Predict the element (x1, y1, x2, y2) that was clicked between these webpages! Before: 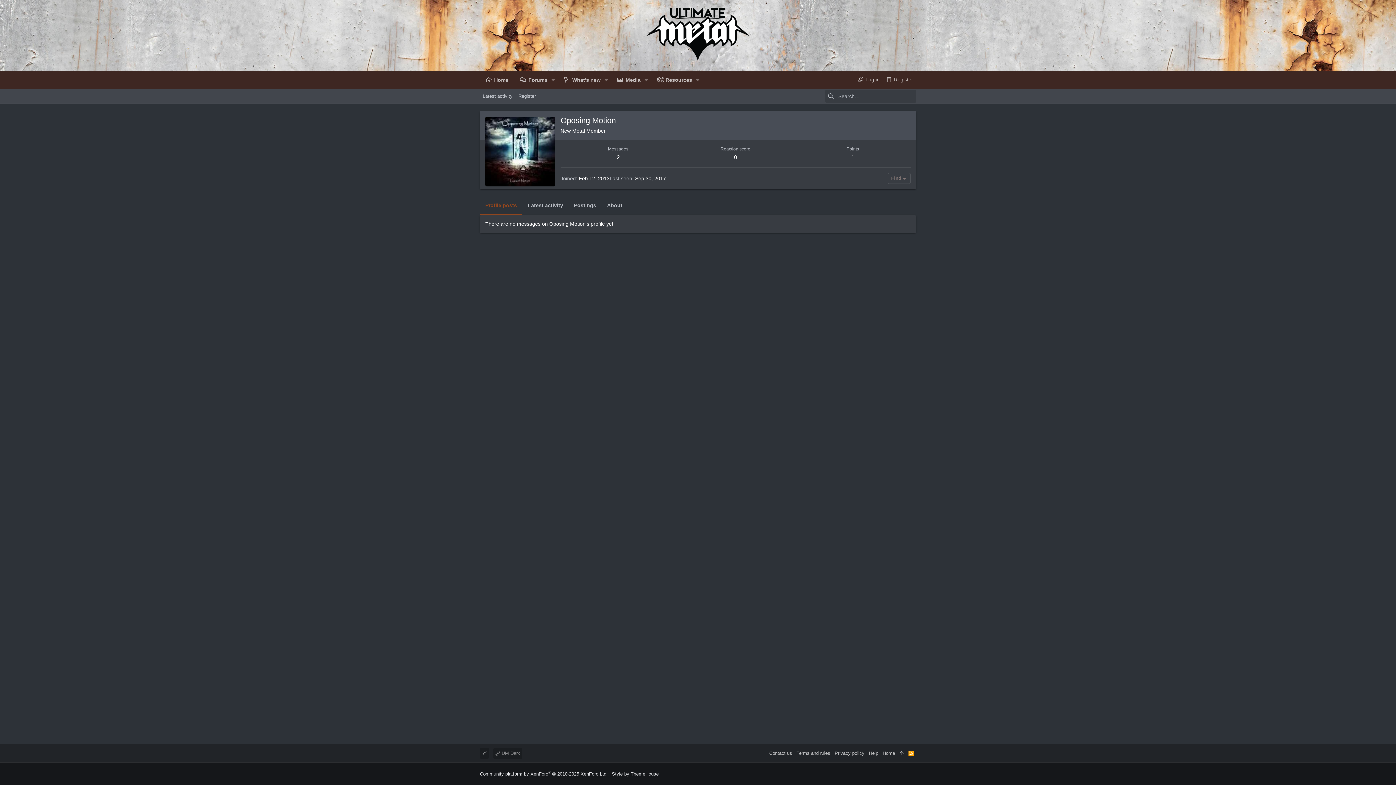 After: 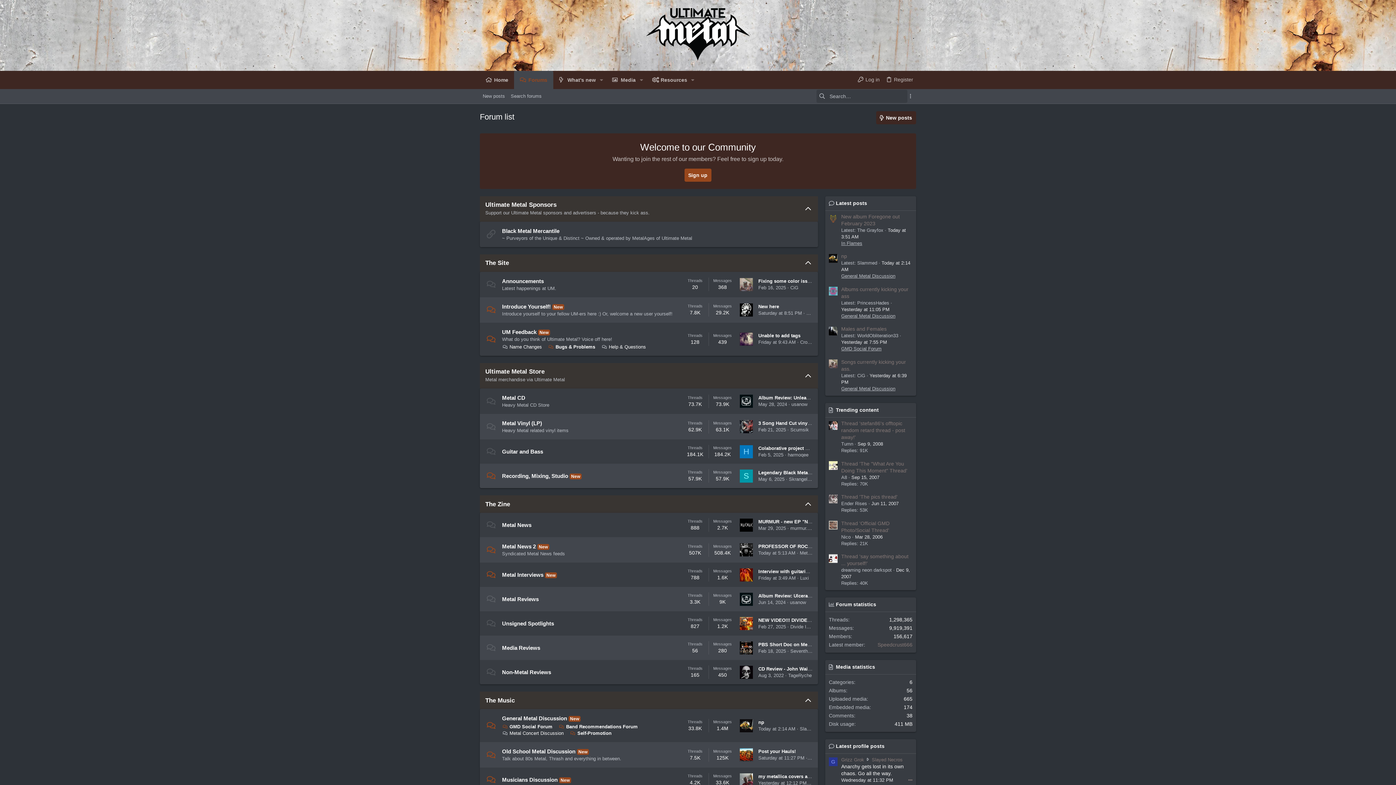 Action: bbox: (643, 58, 752, 64)